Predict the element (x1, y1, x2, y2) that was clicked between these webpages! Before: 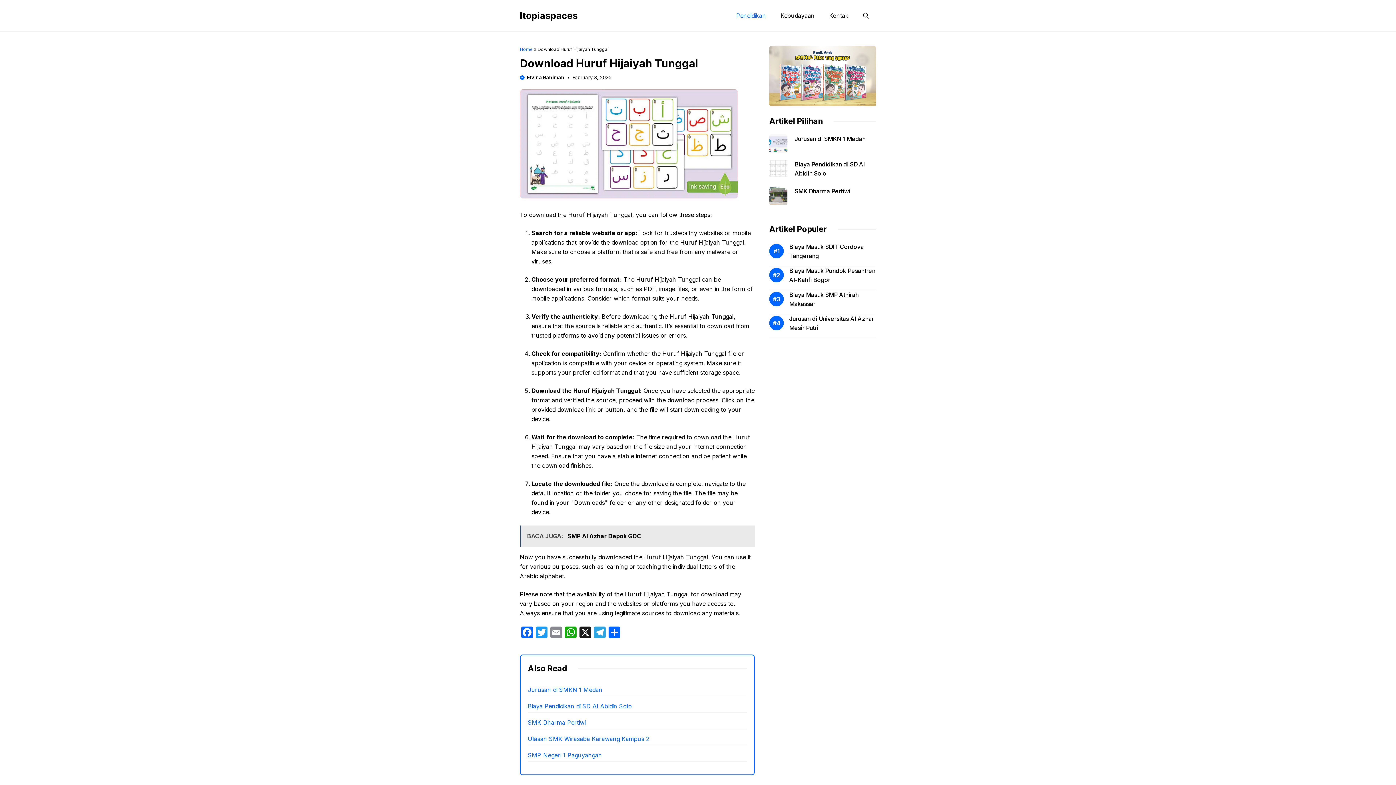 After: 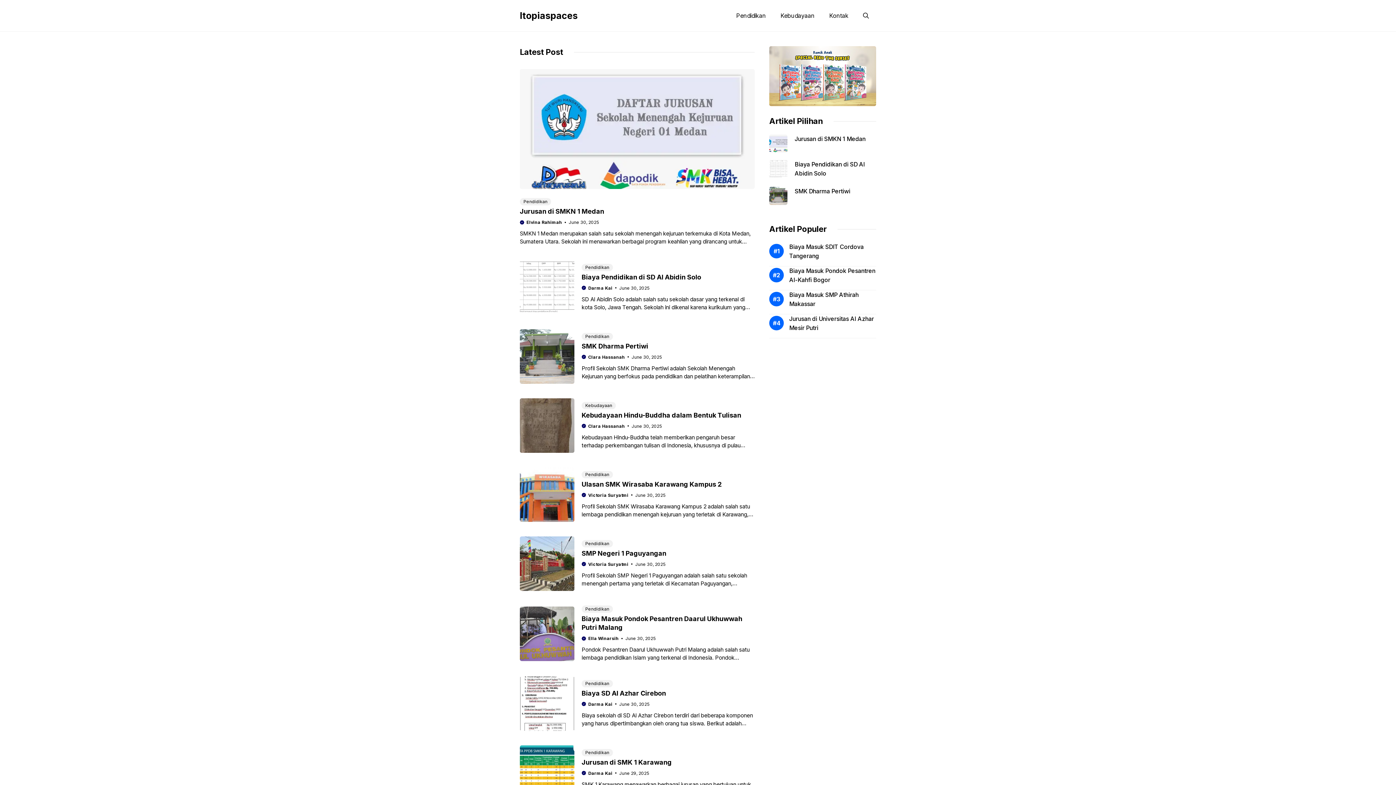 Action: label: Itopiaspaces bbox: (520, 10, 577, 21)